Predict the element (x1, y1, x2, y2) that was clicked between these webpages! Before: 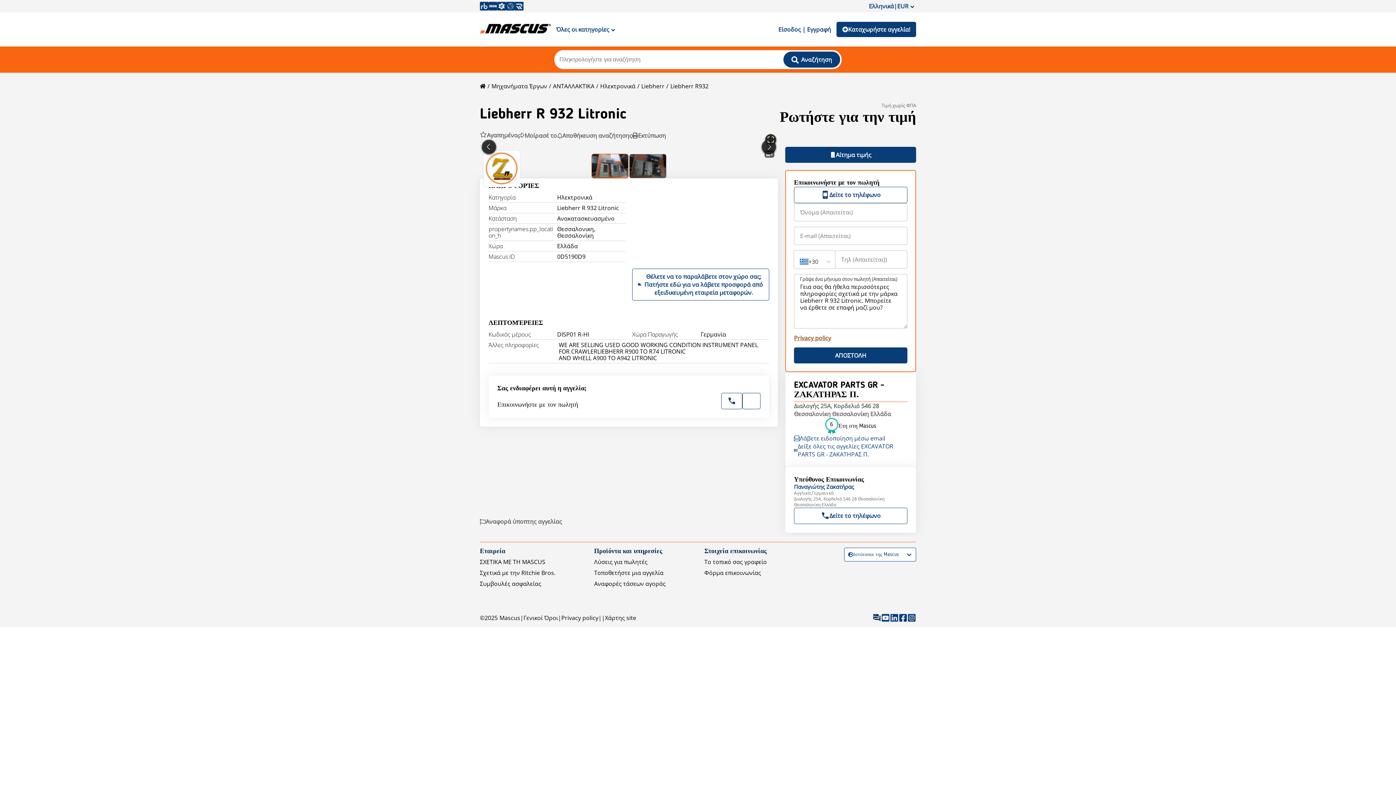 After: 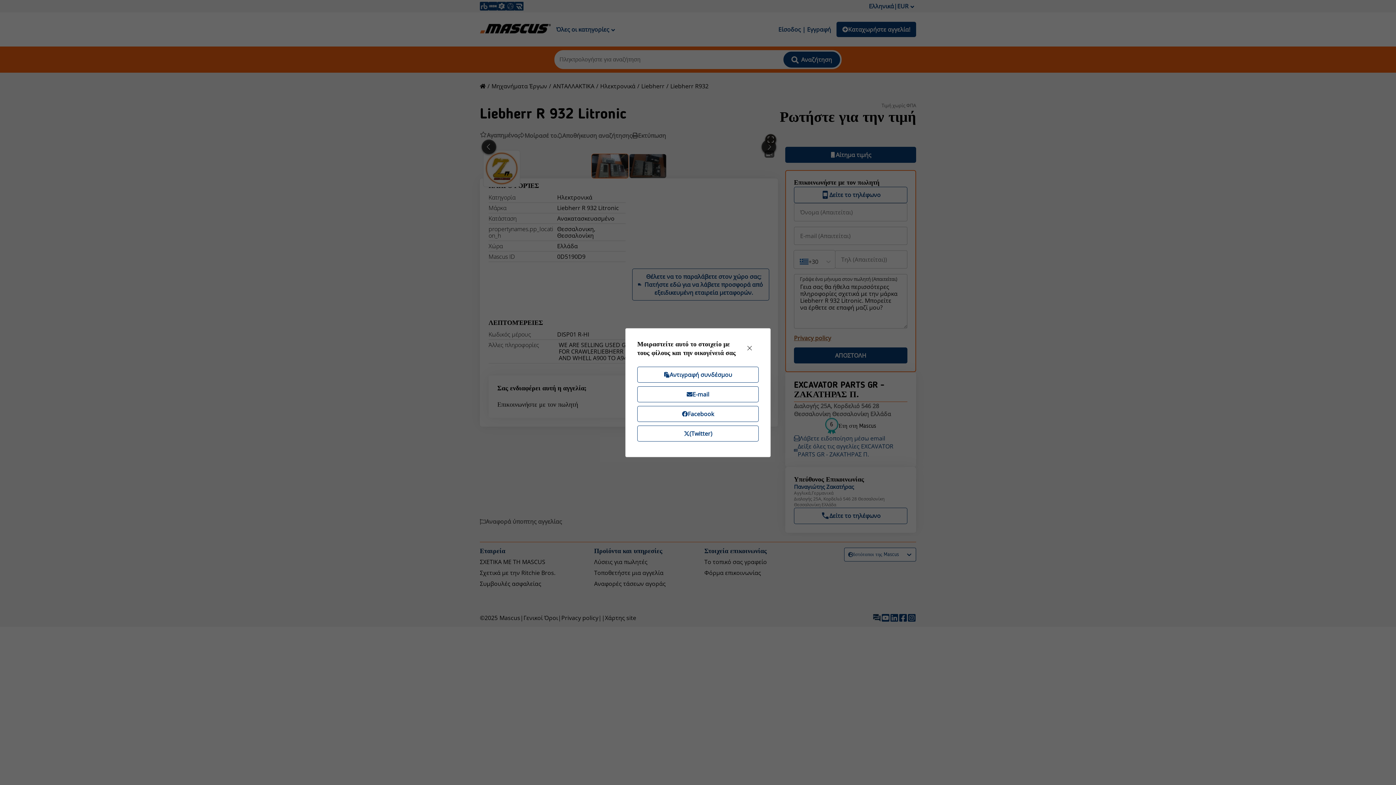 Action: bbox: (517, 131, 557, 139) label: Μοίρασέ το